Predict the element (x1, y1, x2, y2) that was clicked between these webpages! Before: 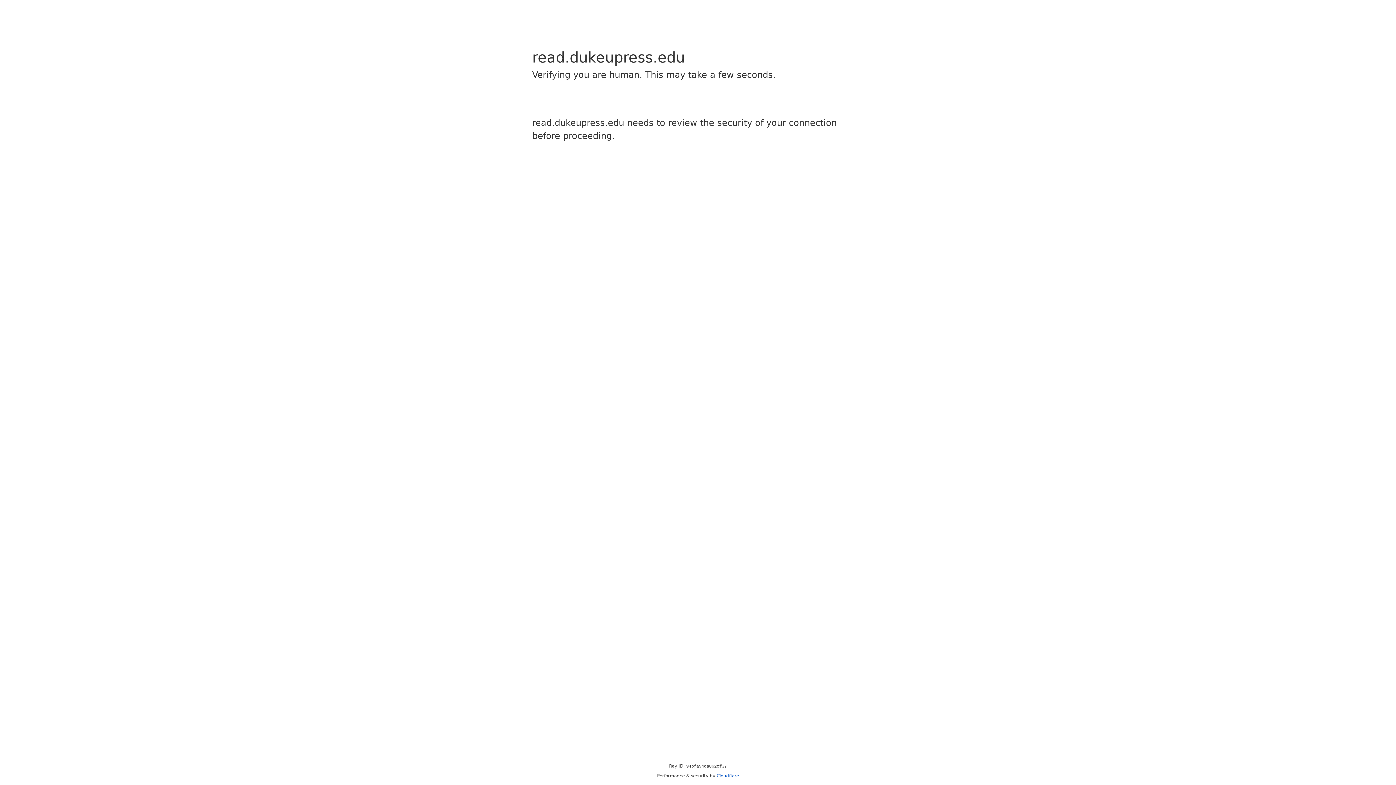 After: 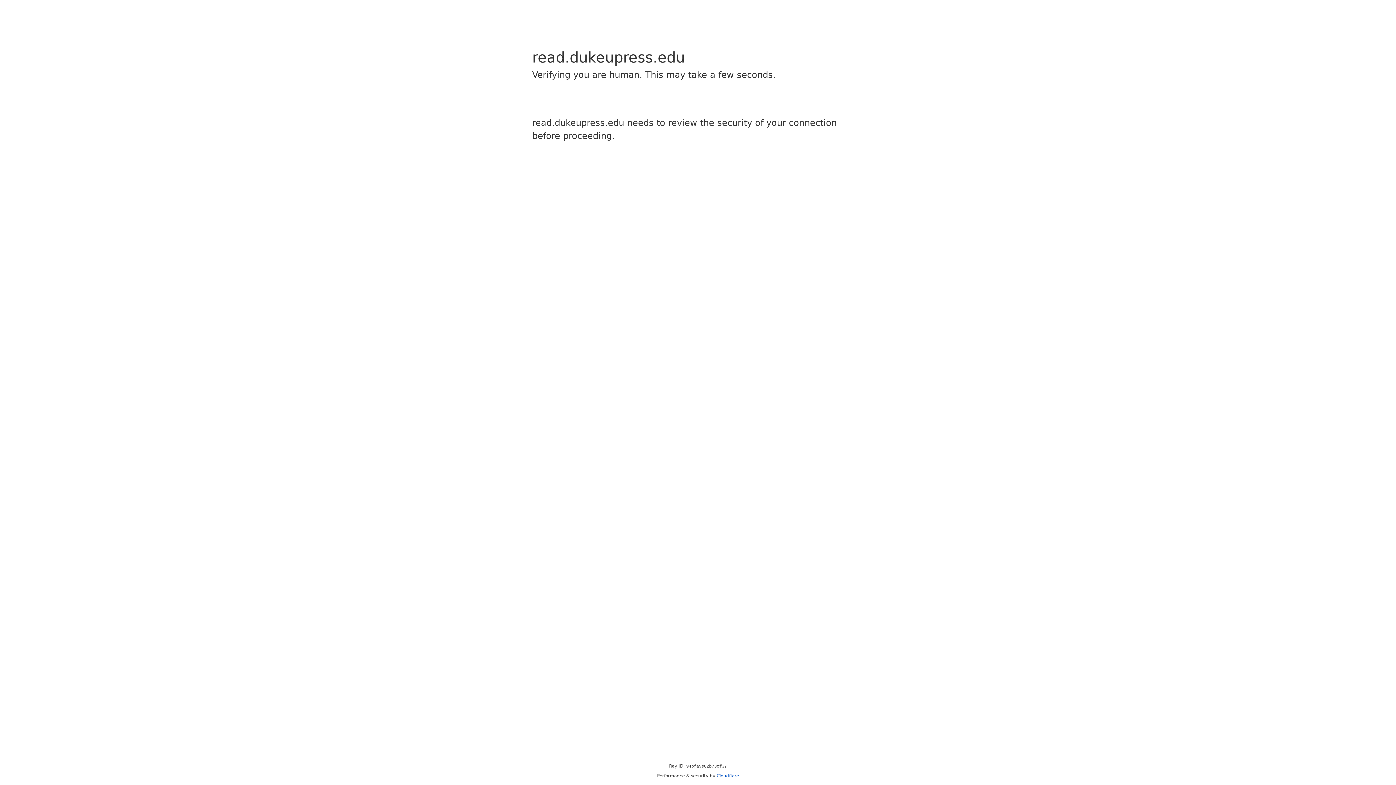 Action: bbox: (716, 773, 739, 778) label: Cloudflare